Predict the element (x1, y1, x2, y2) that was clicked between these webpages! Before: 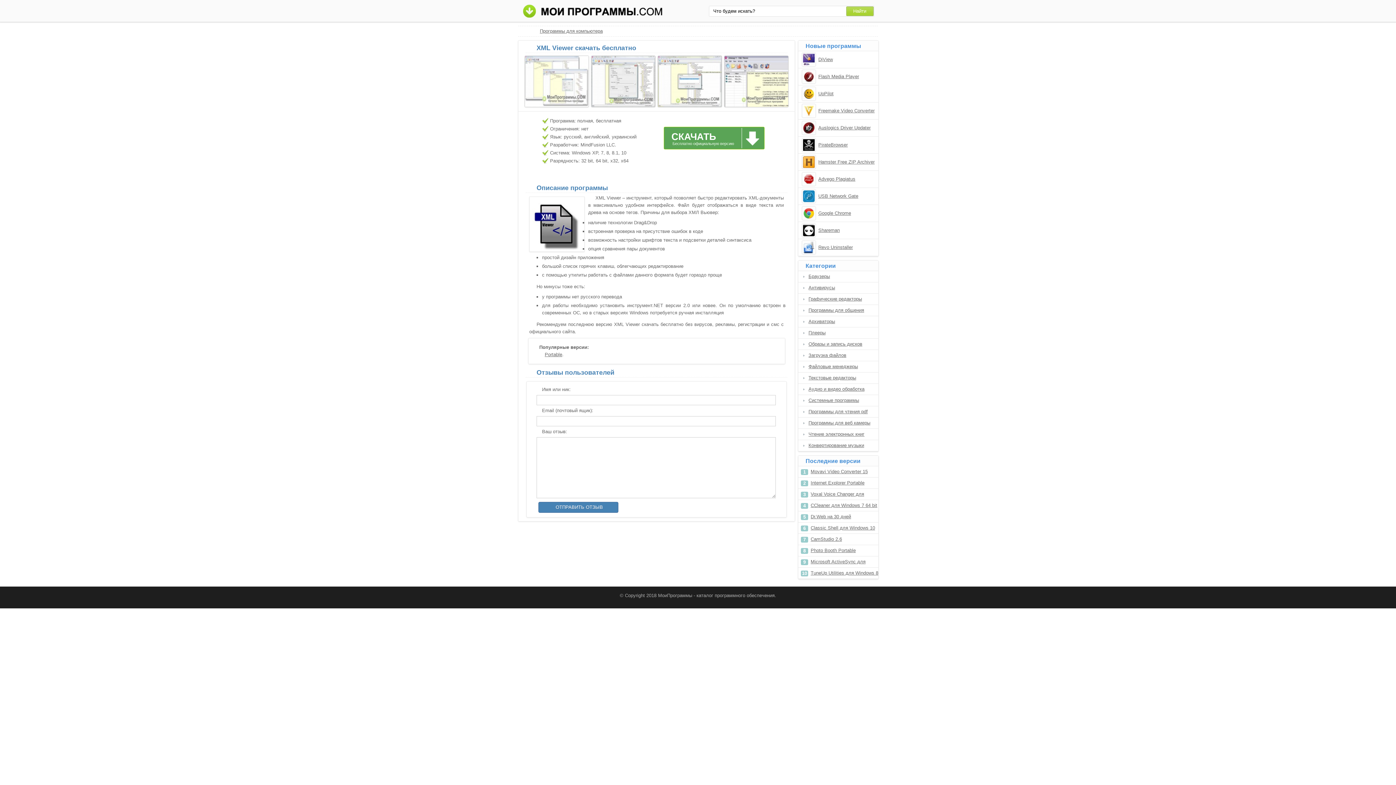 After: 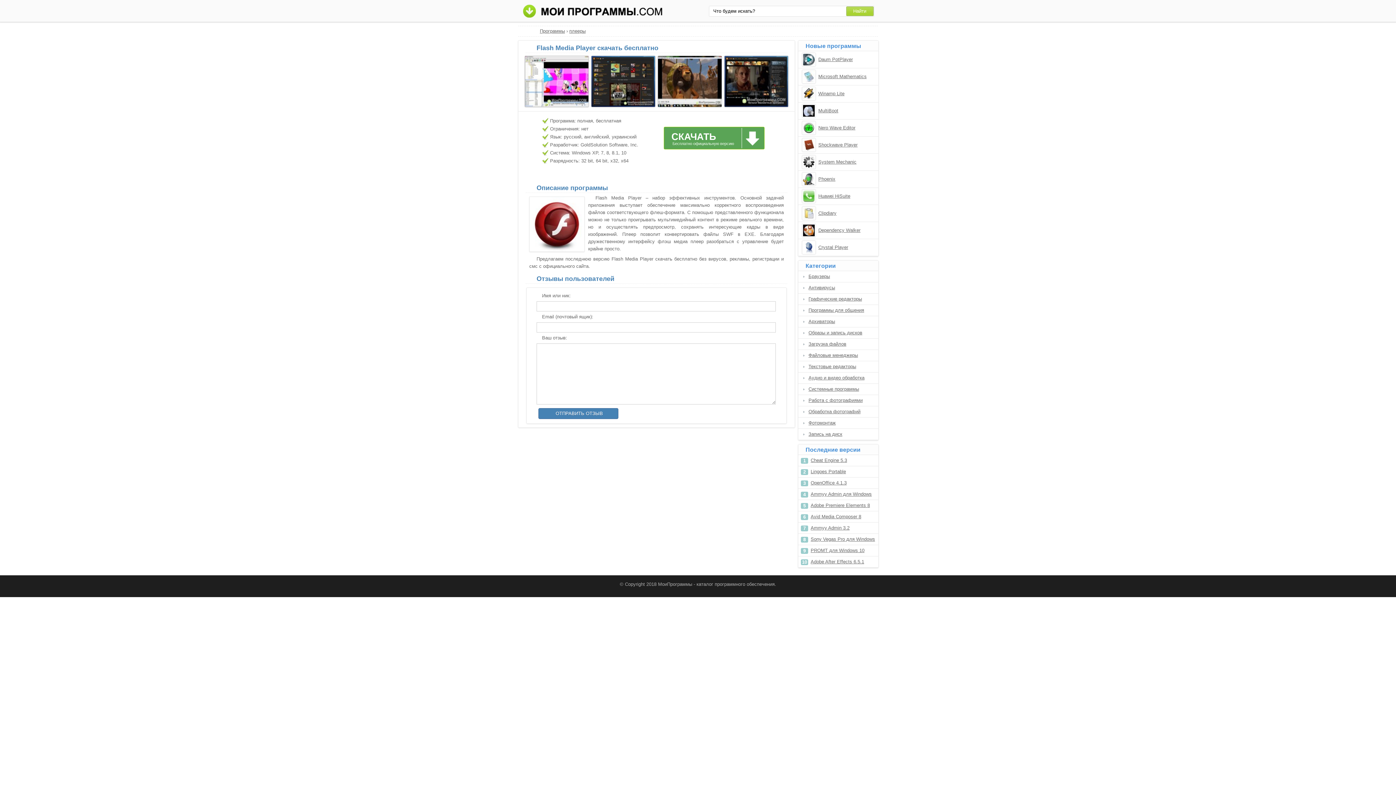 Action: label: Flash Media Player bbox: (818, 73, 859, 80)